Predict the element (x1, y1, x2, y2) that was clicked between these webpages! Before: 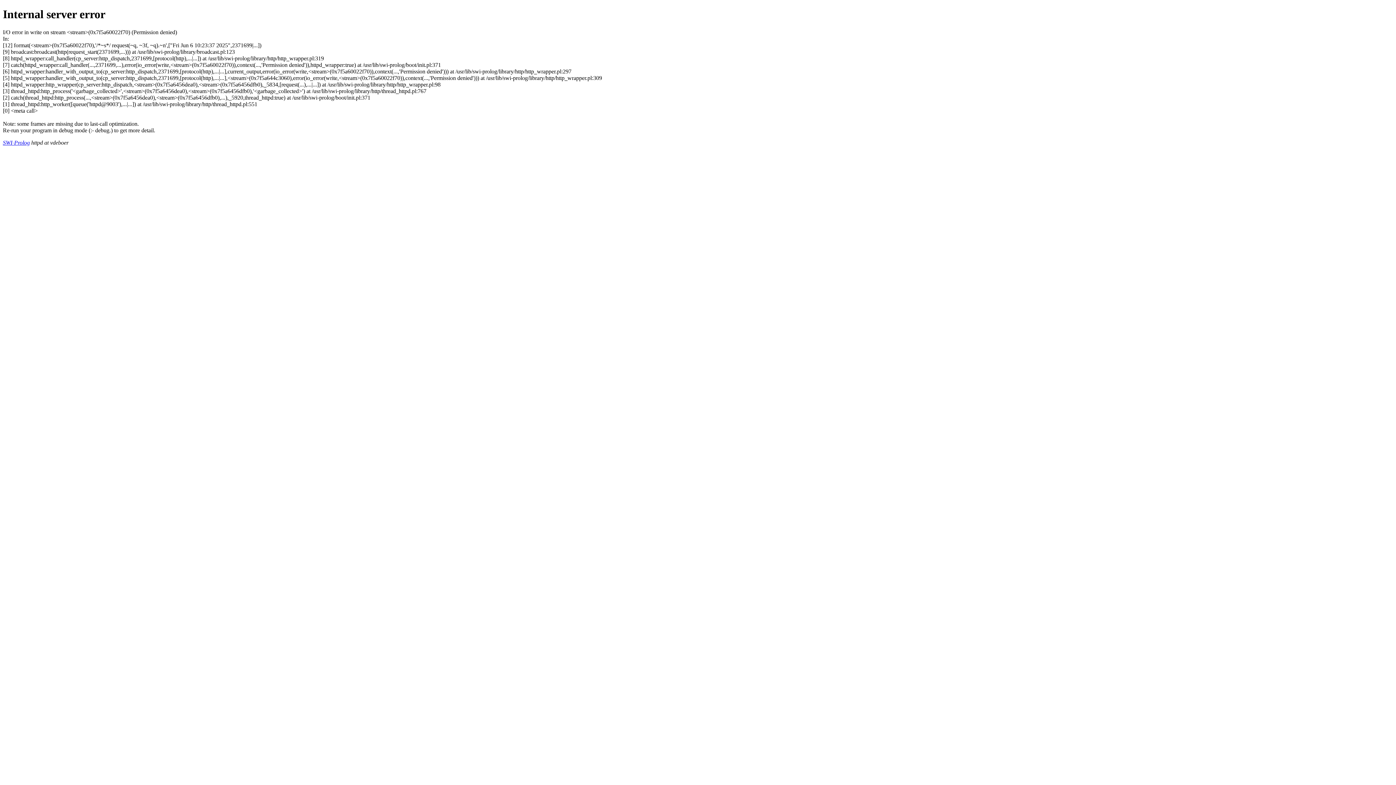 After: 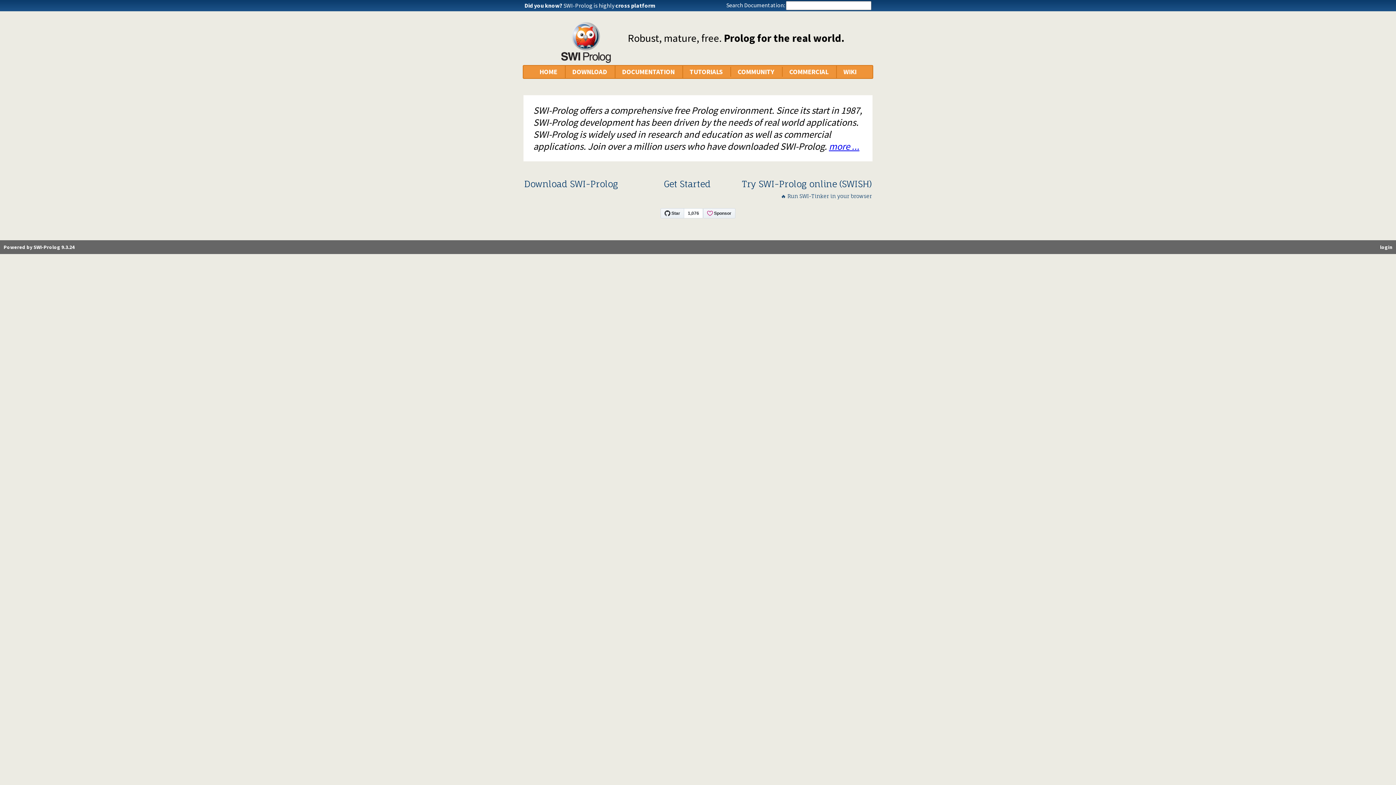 Action: bbox: (2, 139, 29, 145) label: SWI-Prolog